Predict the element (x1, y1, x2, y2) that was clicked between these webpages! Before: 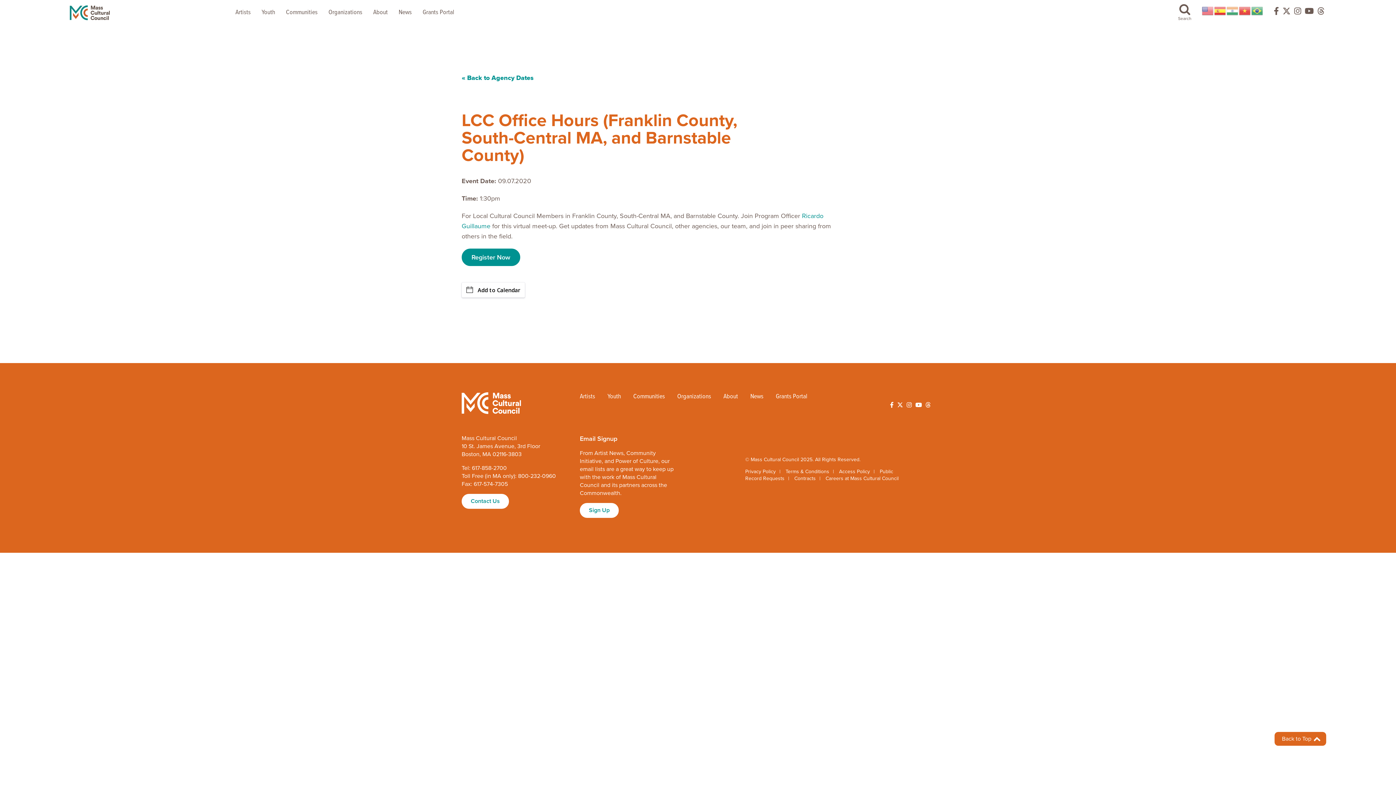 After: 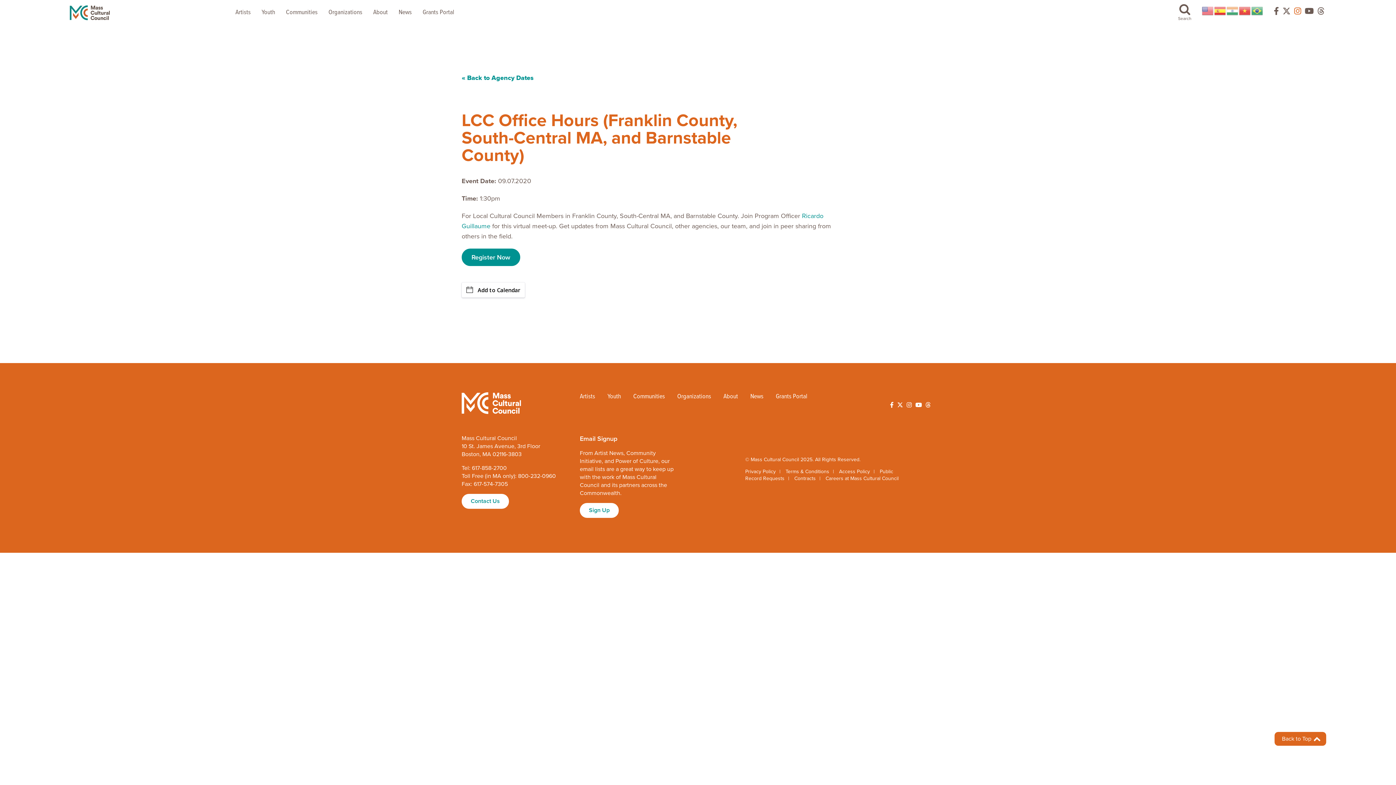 Action: bbox: (1294, 7, 1301, 18)